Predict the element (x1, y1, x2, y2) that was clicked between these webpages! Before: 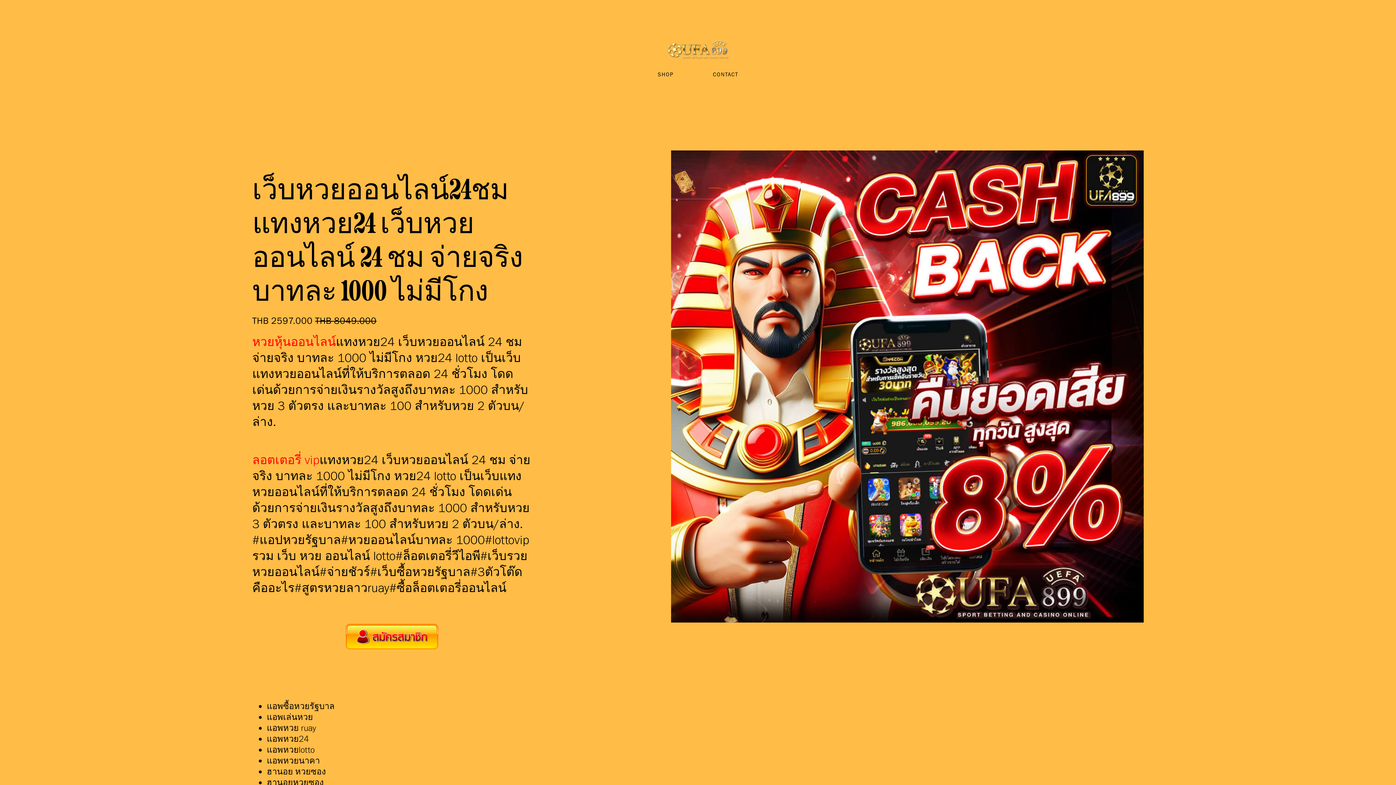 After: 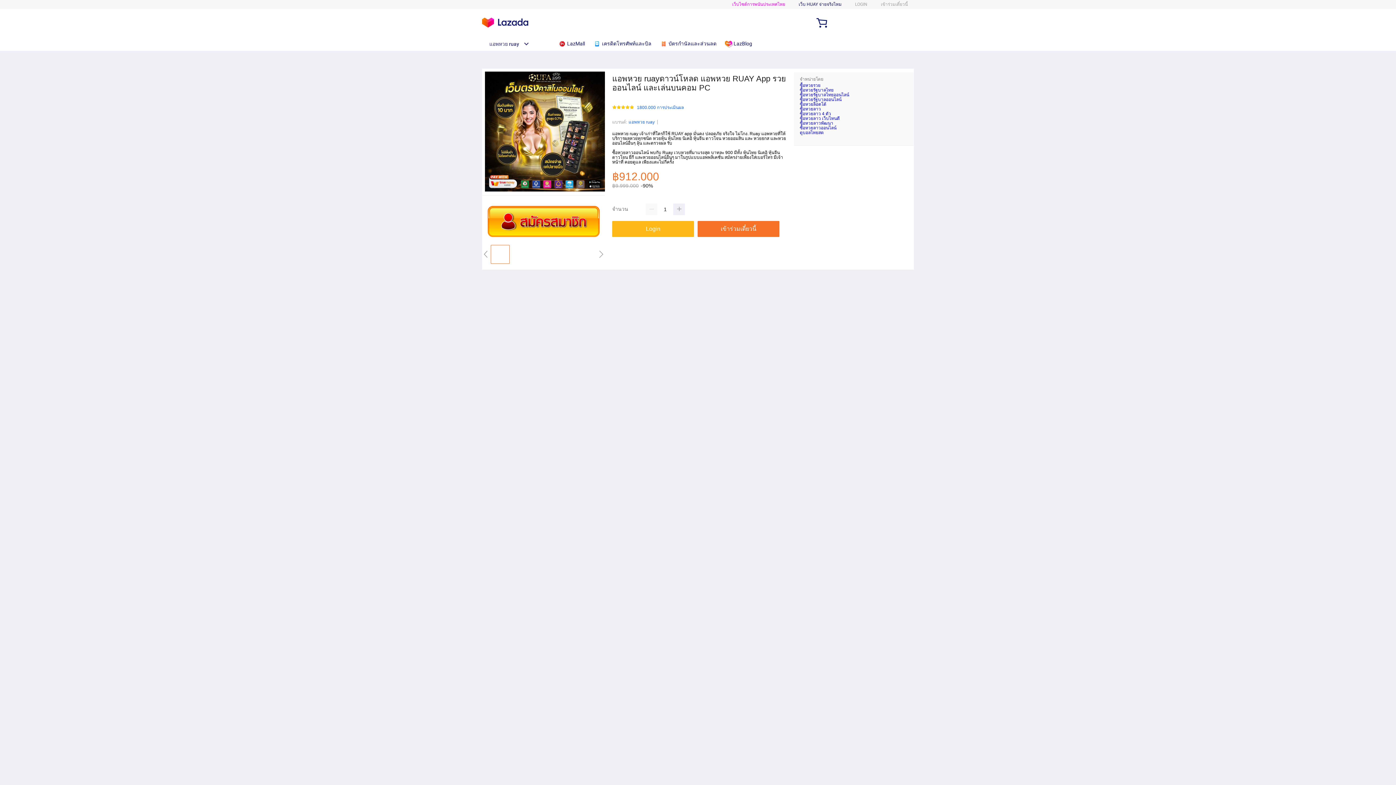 Action: label: CONTACT bbox: (713, 67, 738, 81)